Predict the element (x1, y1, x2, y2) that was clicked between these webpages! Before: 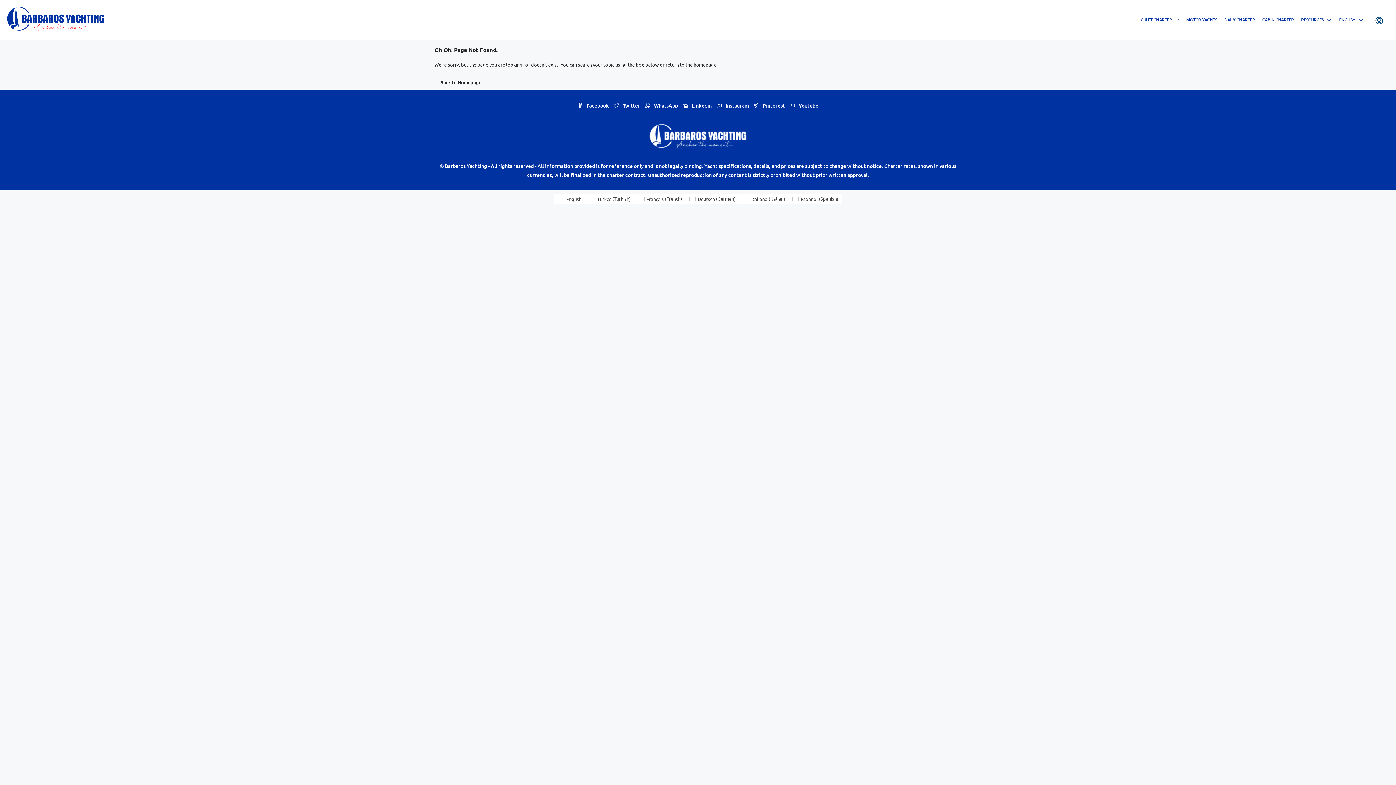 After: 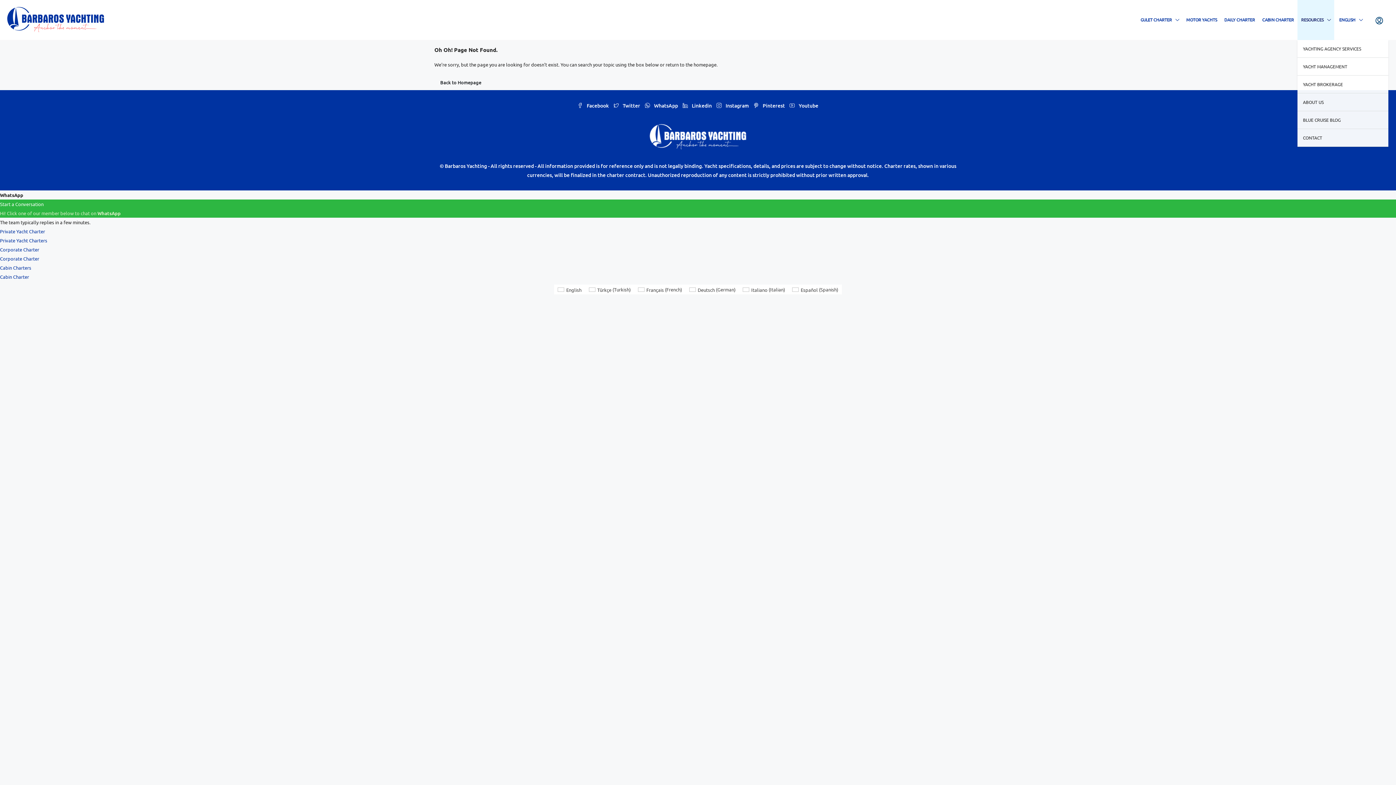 Action: label: RESOURCES bbox: (1297, 0, 1334, 40)